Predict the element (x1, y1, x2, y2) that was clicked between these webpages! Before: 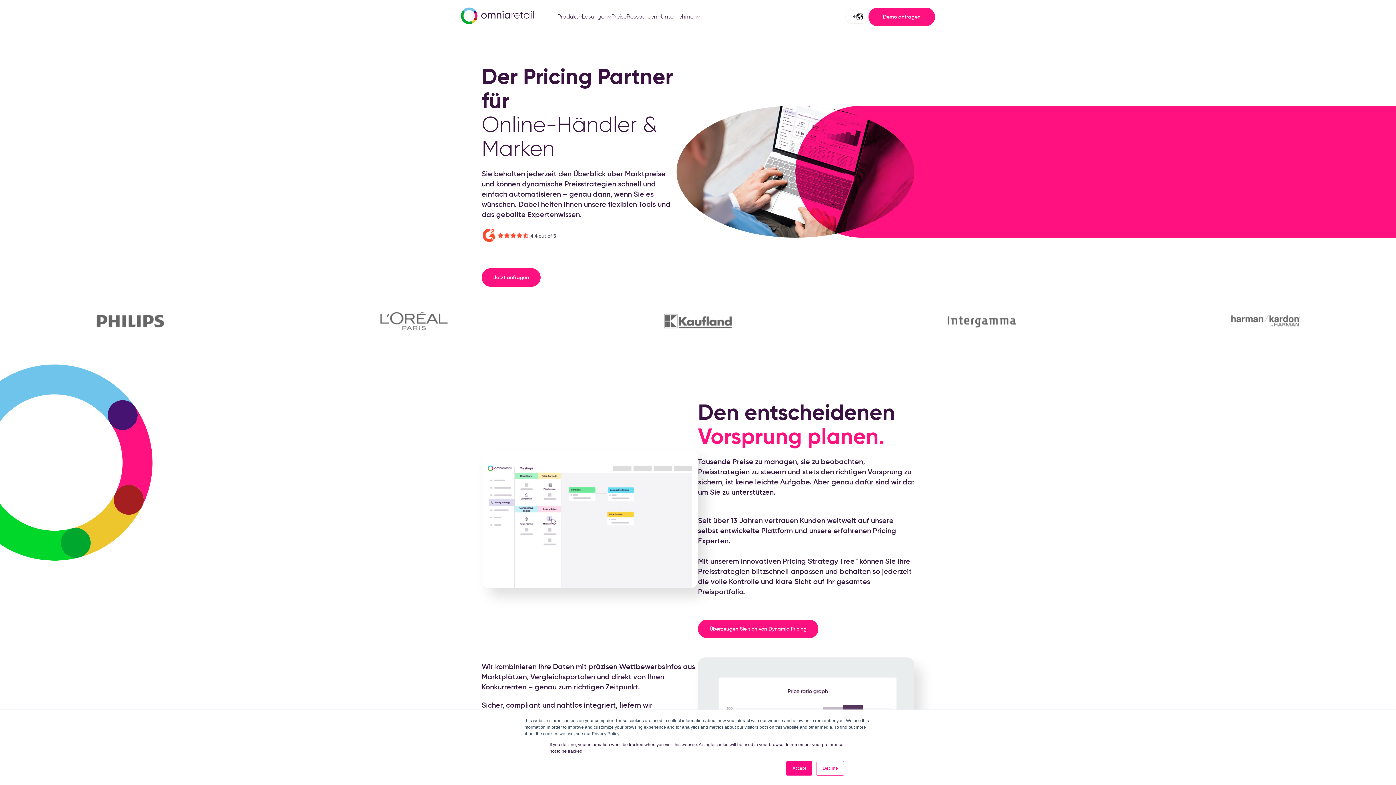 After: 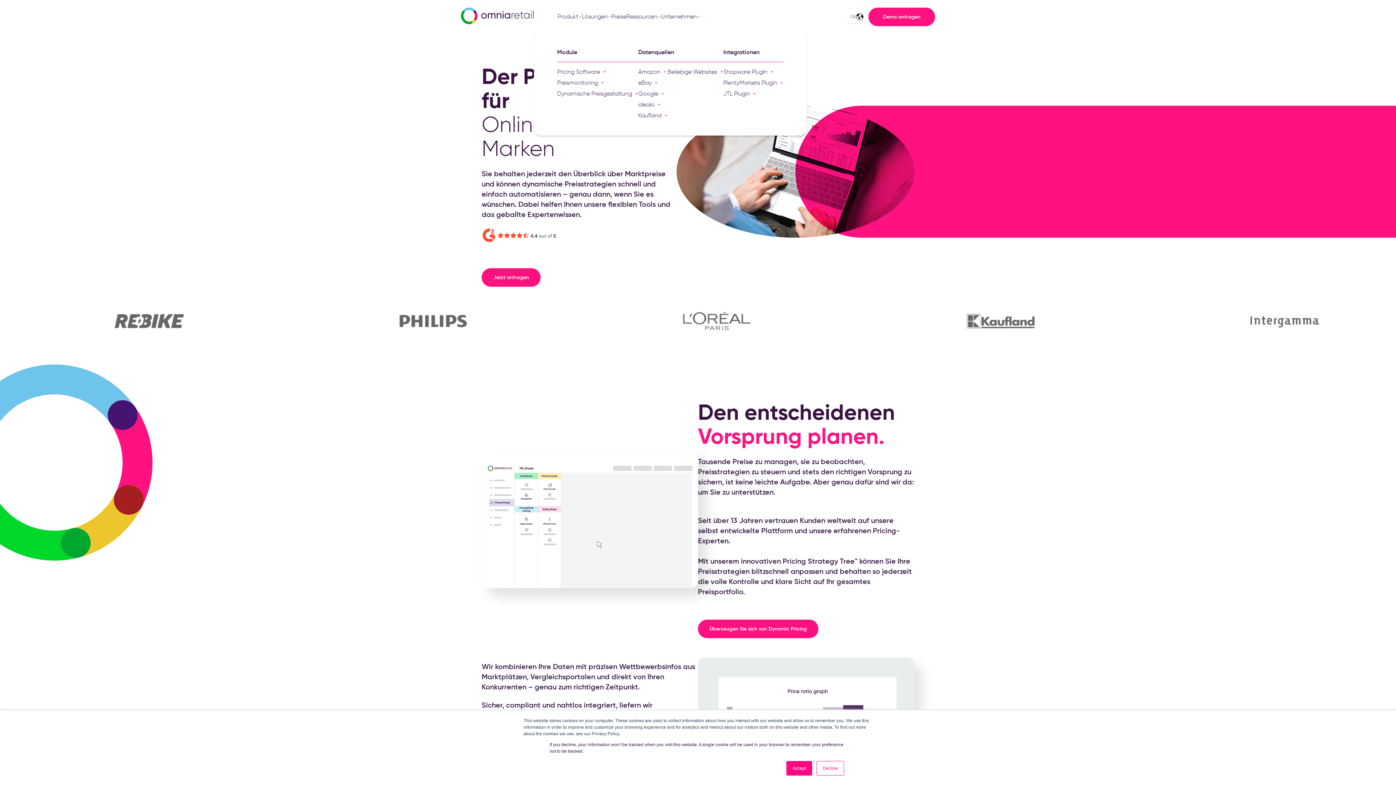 Action: label: Produkt bbox: (557, 12, 582, 20)